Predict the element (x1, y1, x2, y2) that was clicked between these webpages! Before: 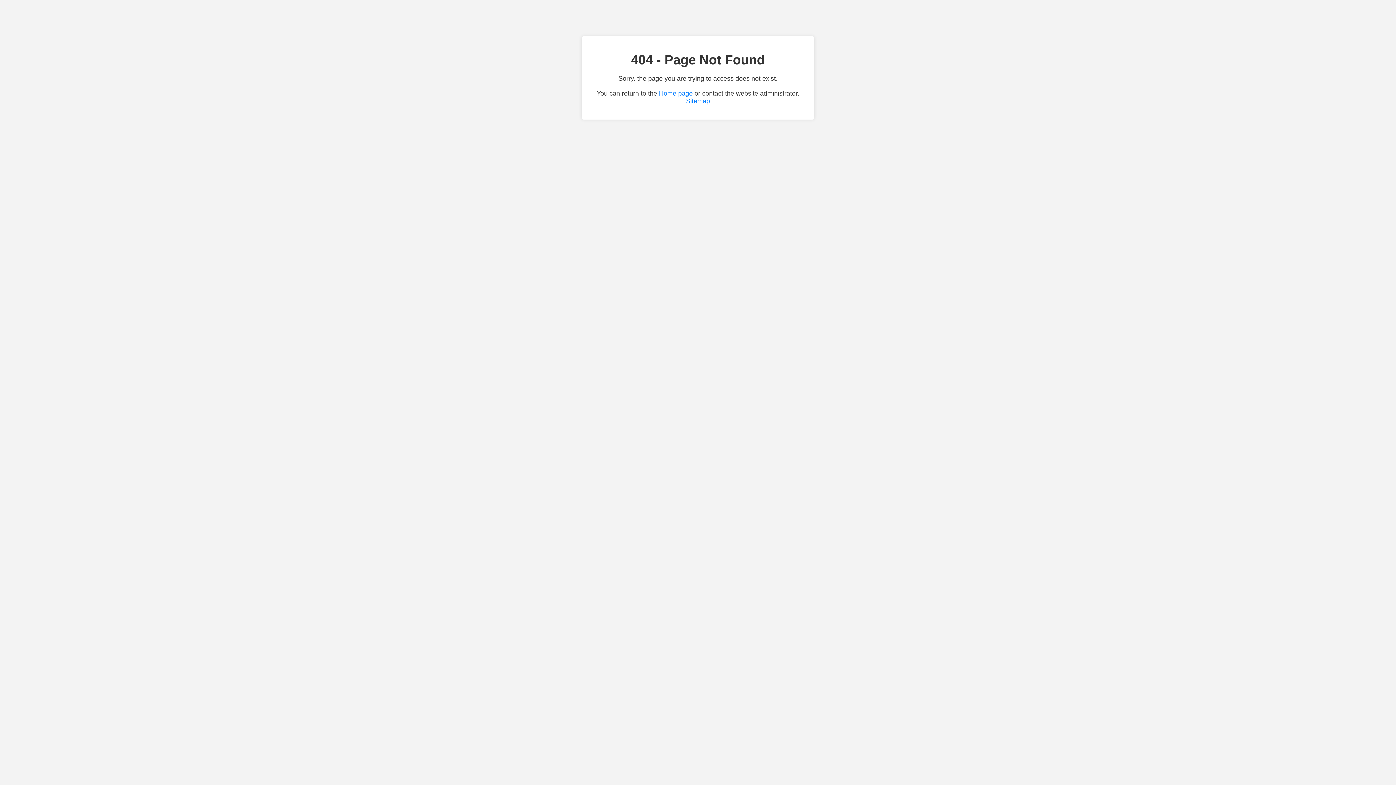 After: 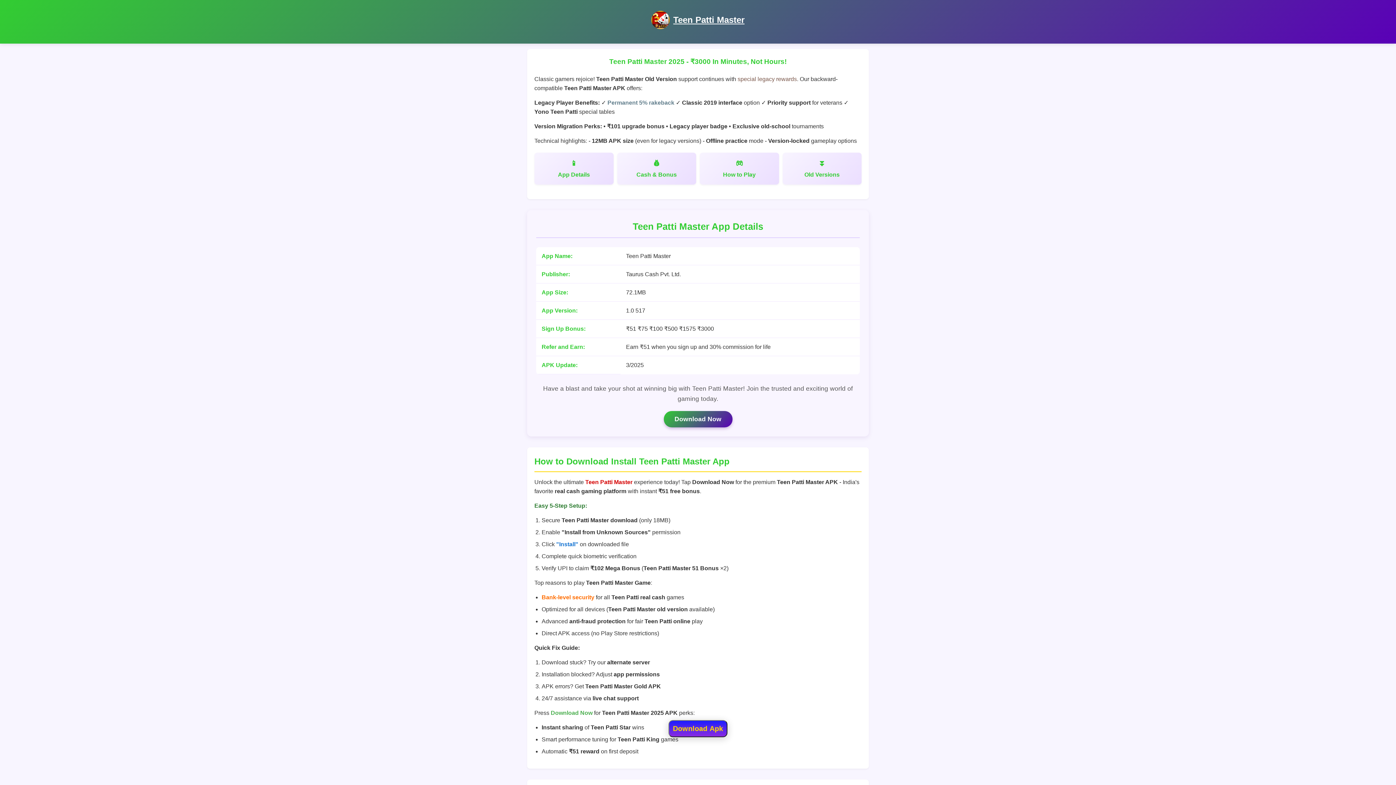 Action: bbox: (659, 89, 692, 97) label: Home page